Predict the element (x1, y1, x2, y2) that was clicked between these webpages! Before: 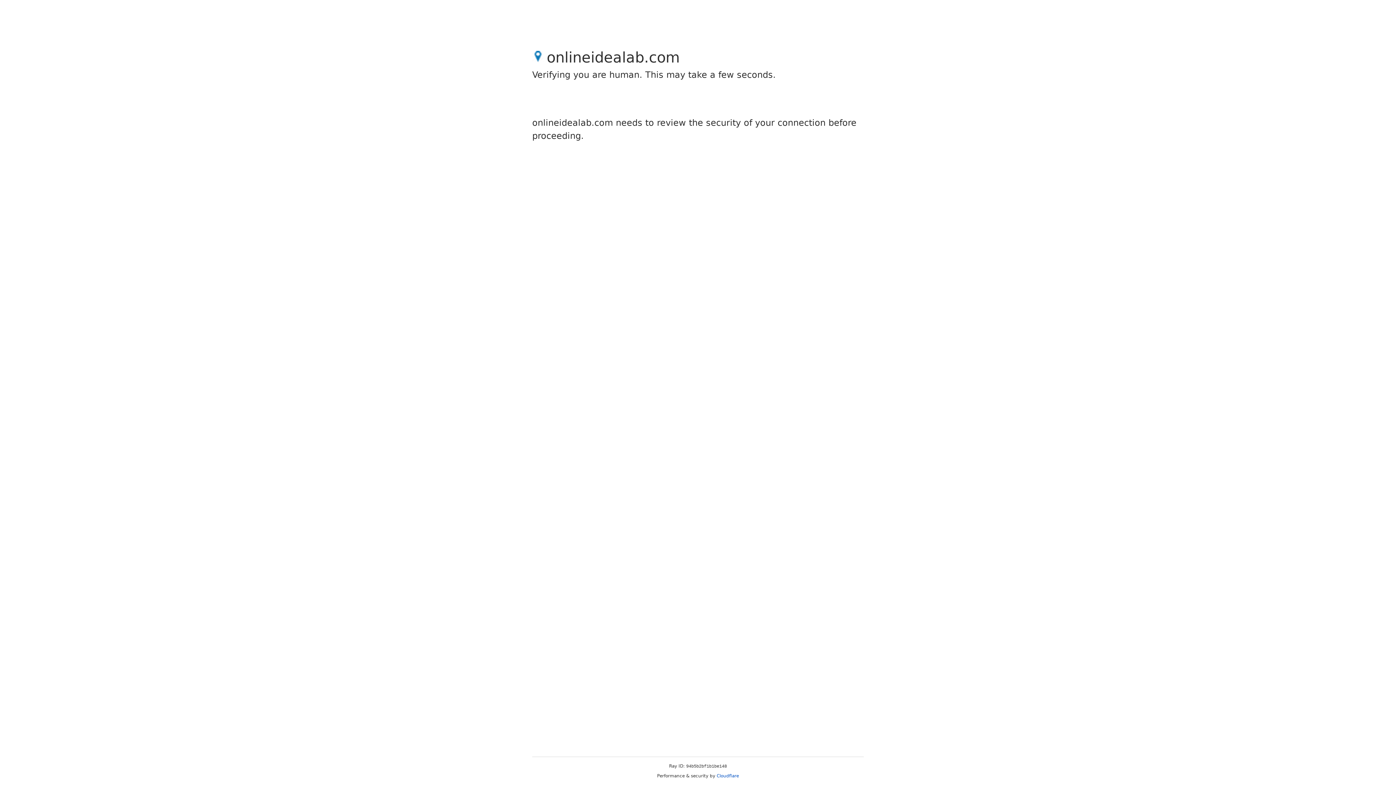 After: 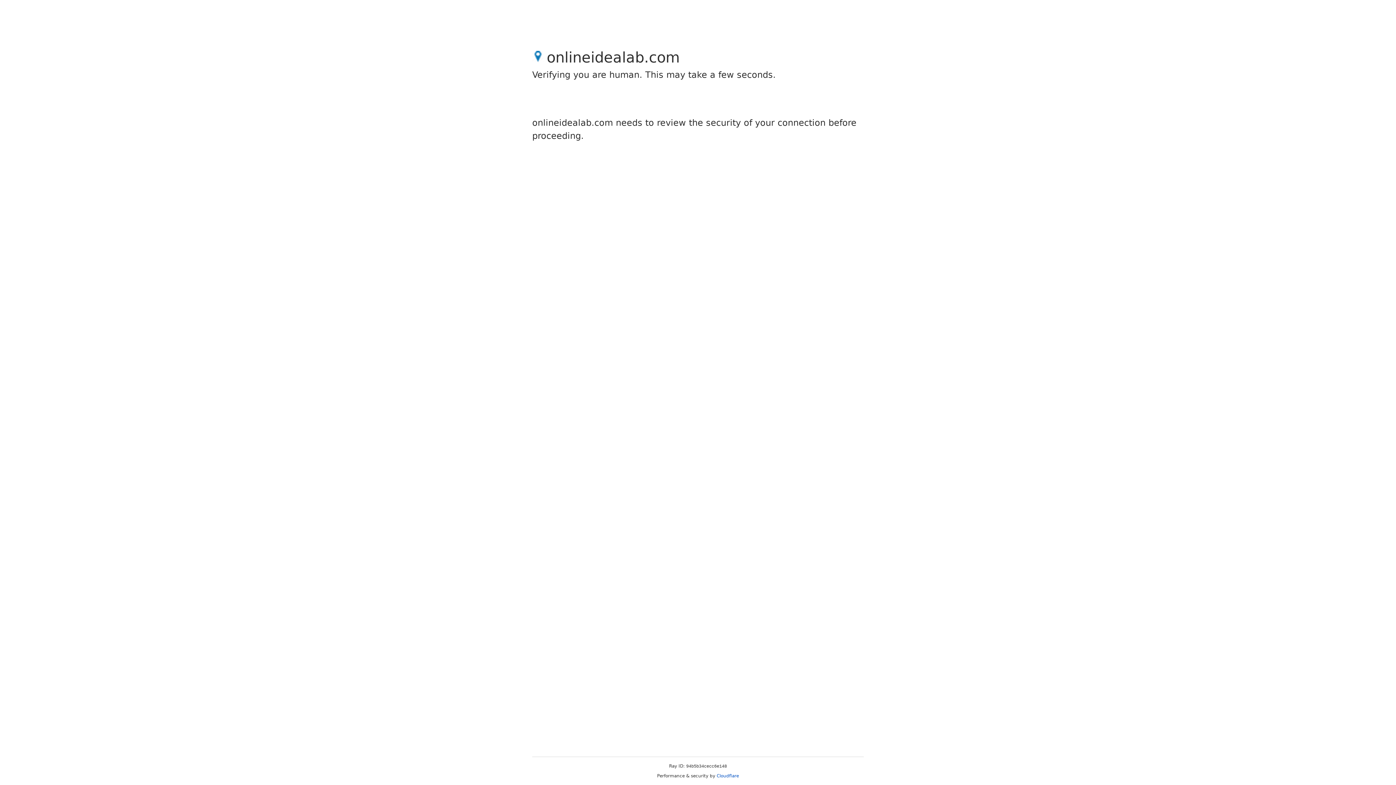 Action: label: Cloudflare bbox: (716, 773, 739, 778)